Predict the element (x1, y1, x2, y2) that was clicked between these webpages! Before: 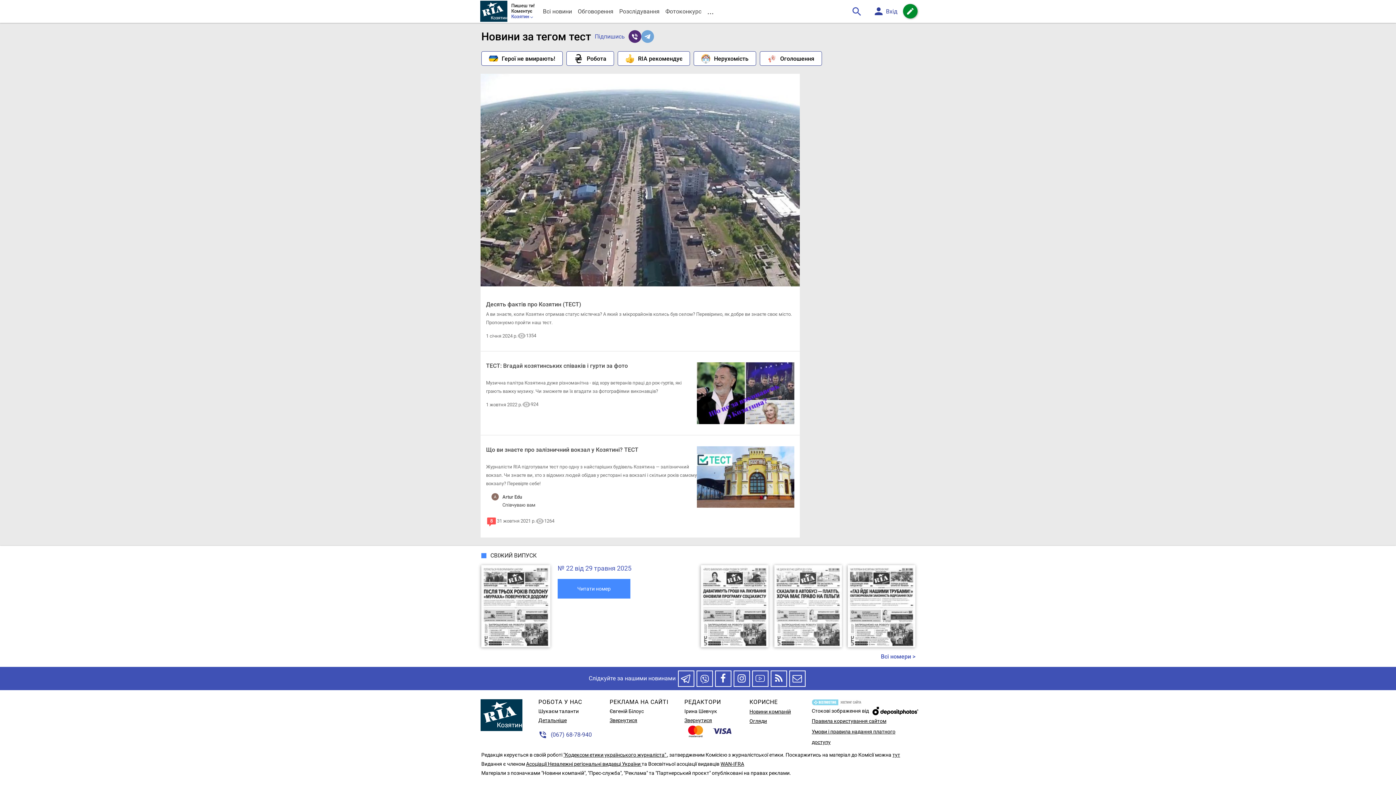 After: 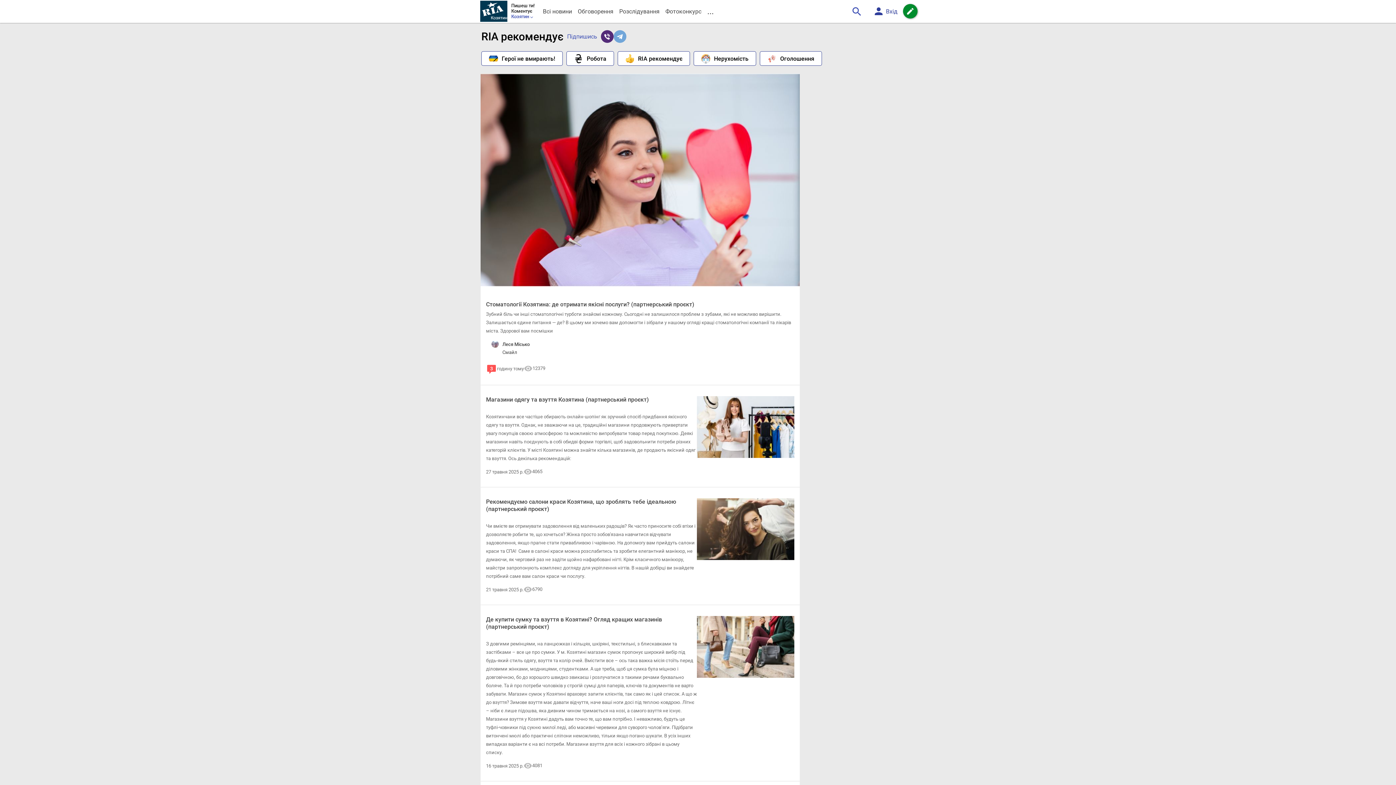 Action: label: RIA рекомендує bbox: (617, 51, 690, 65)